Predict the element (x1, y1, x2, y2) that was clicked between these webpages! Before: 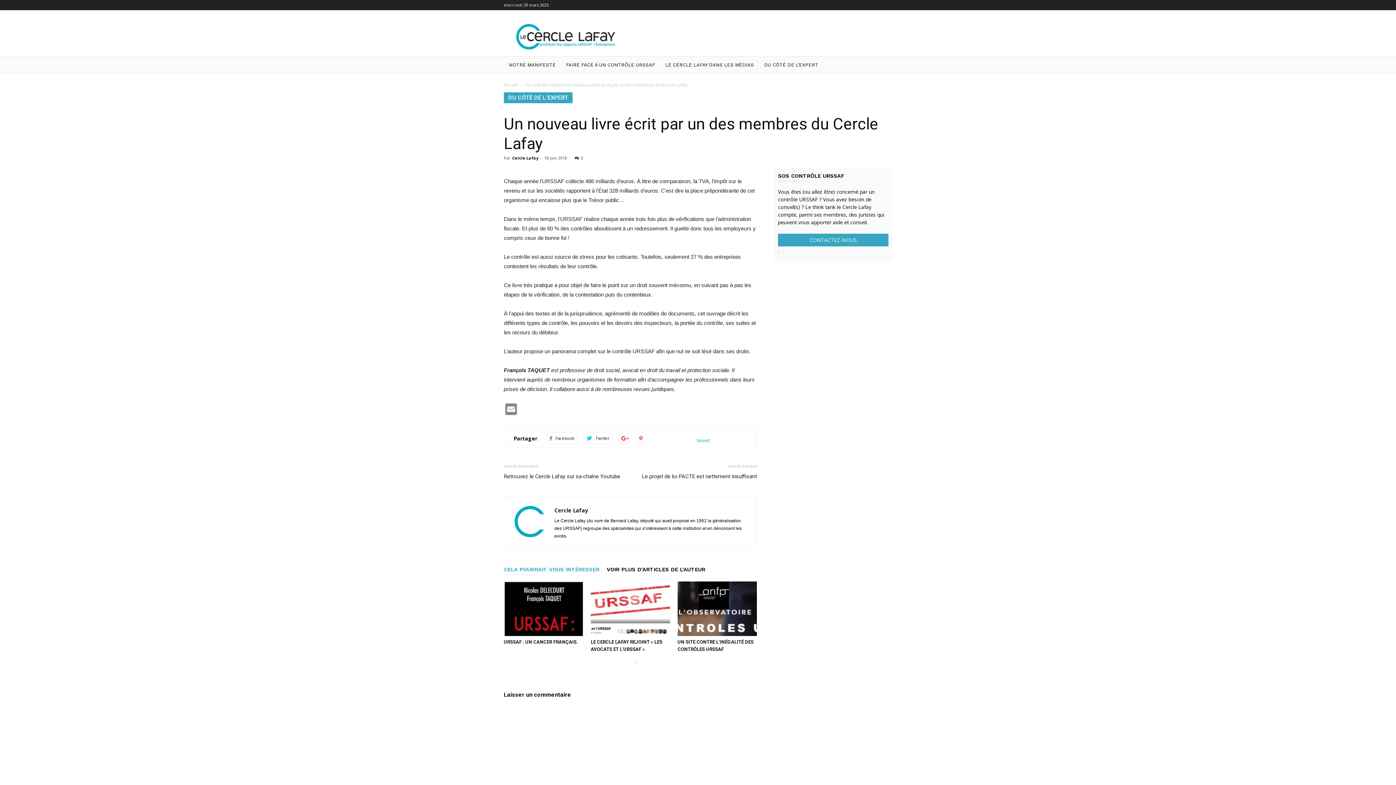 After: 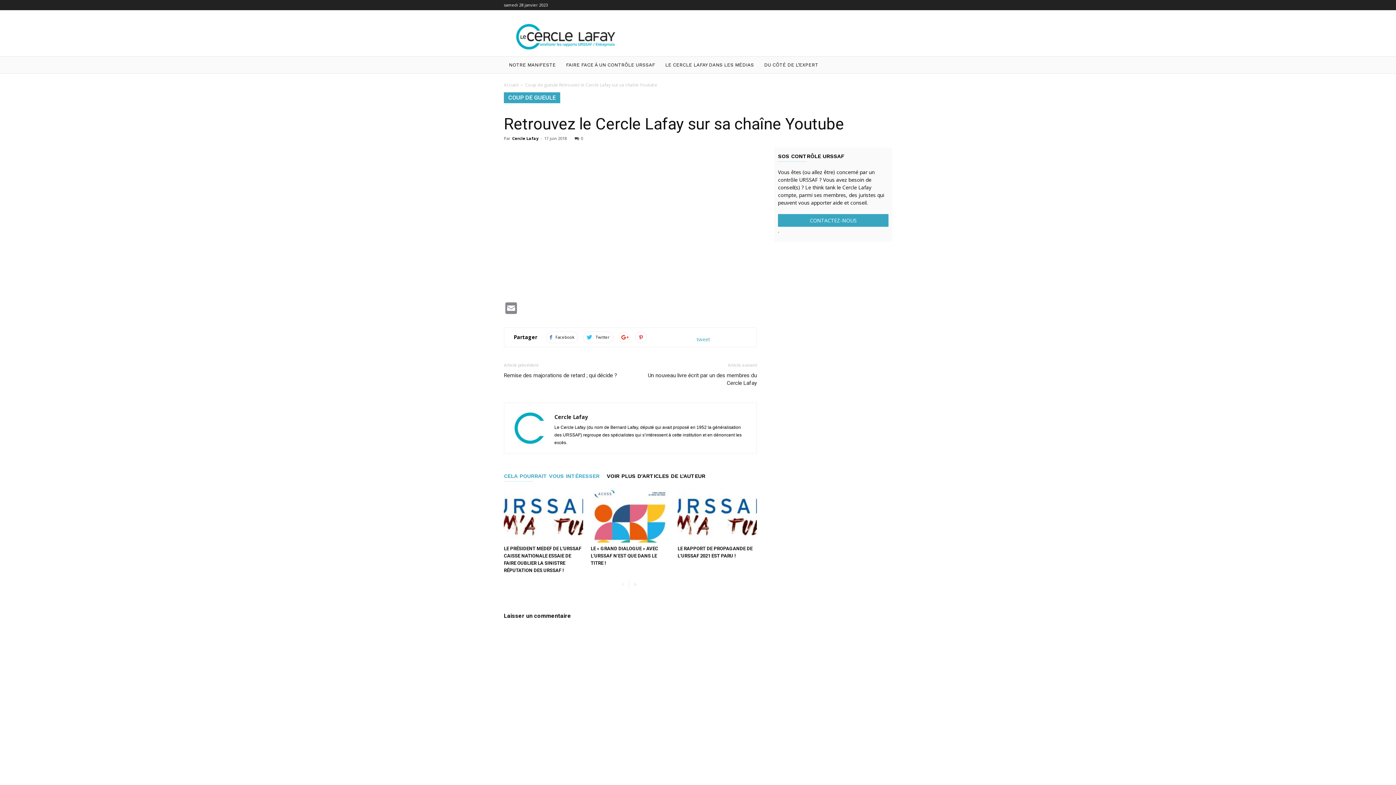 Action: label: Retrouvez le Cercle Lafay sur sa chaîne Youtube bbox: (504, 473, 620, 480)